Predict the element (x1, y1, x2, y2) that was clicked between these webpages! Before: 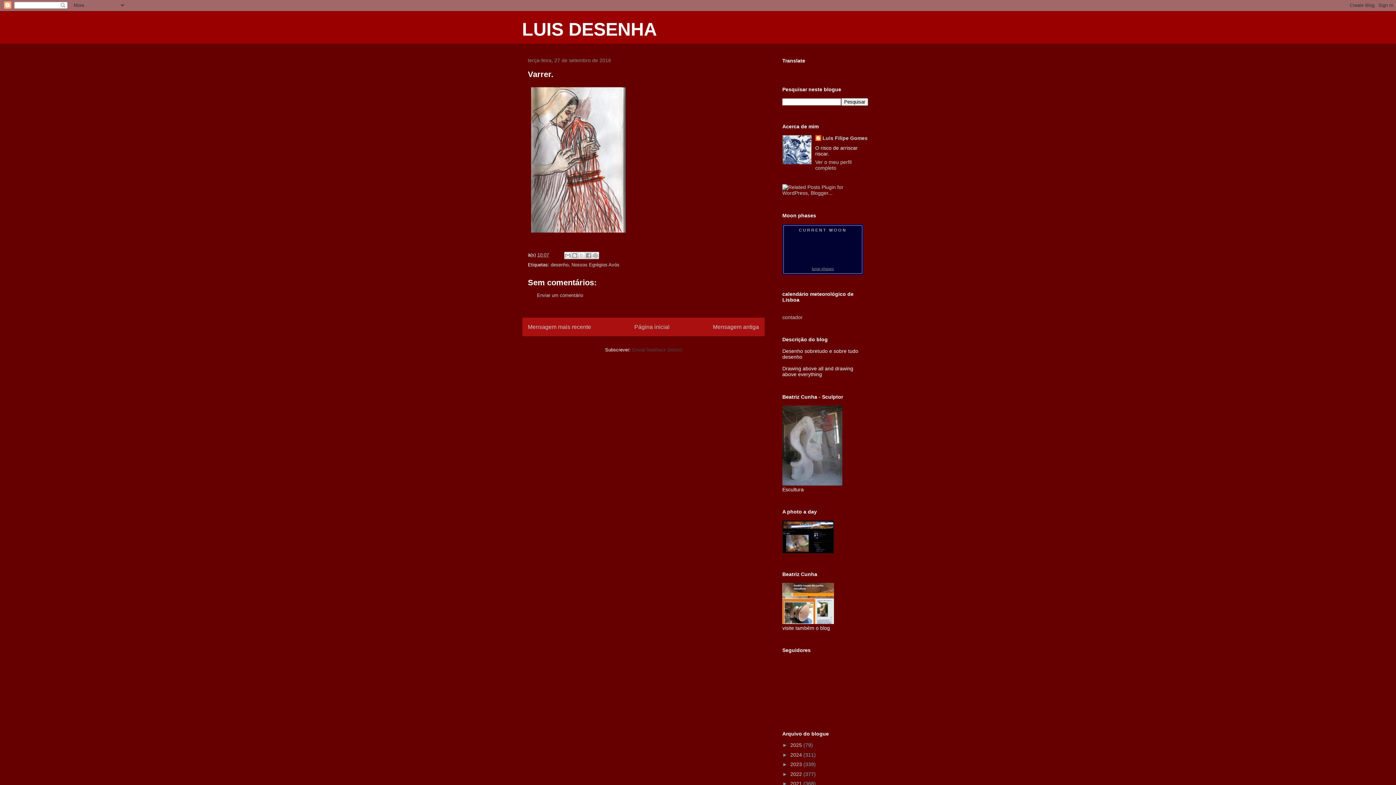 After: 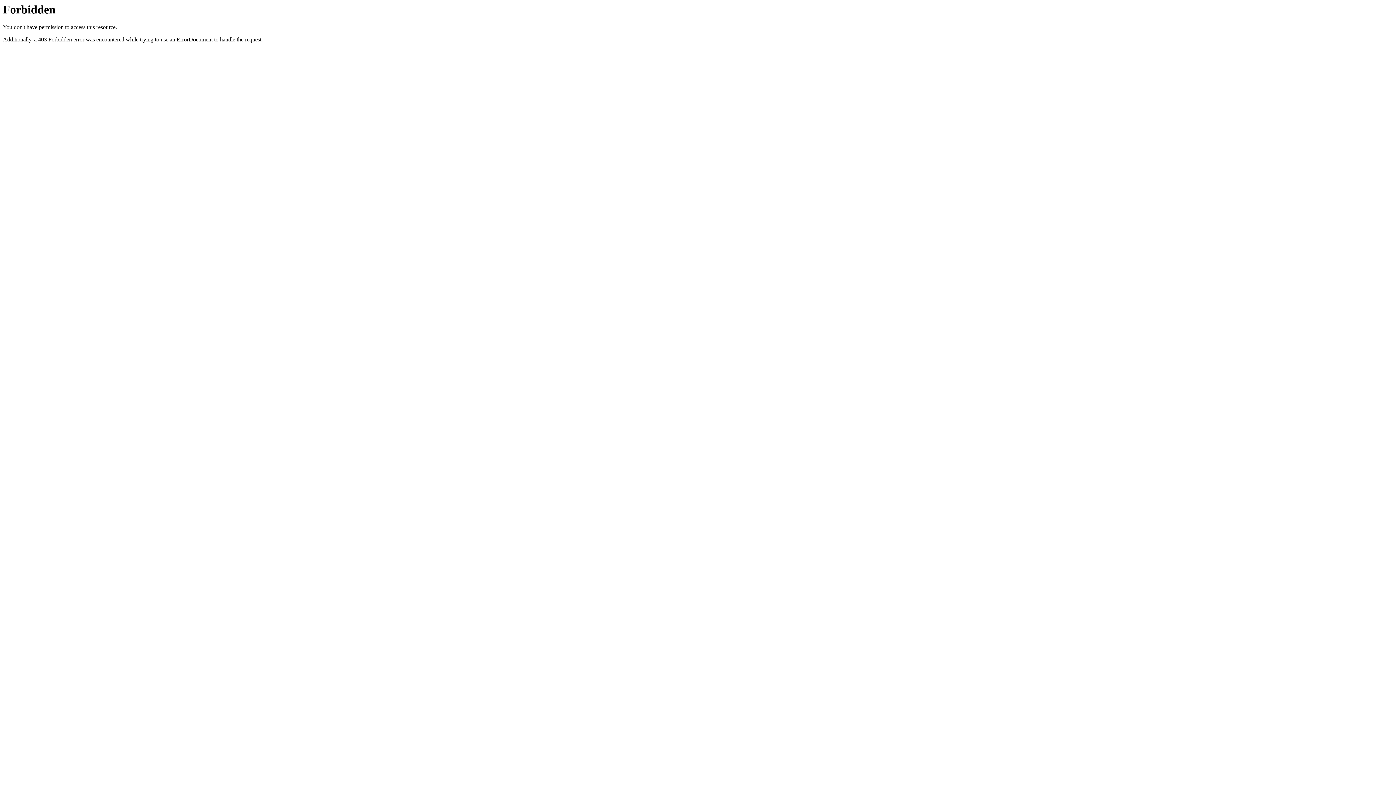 Action: bbox: (782, 190, 868, 196)